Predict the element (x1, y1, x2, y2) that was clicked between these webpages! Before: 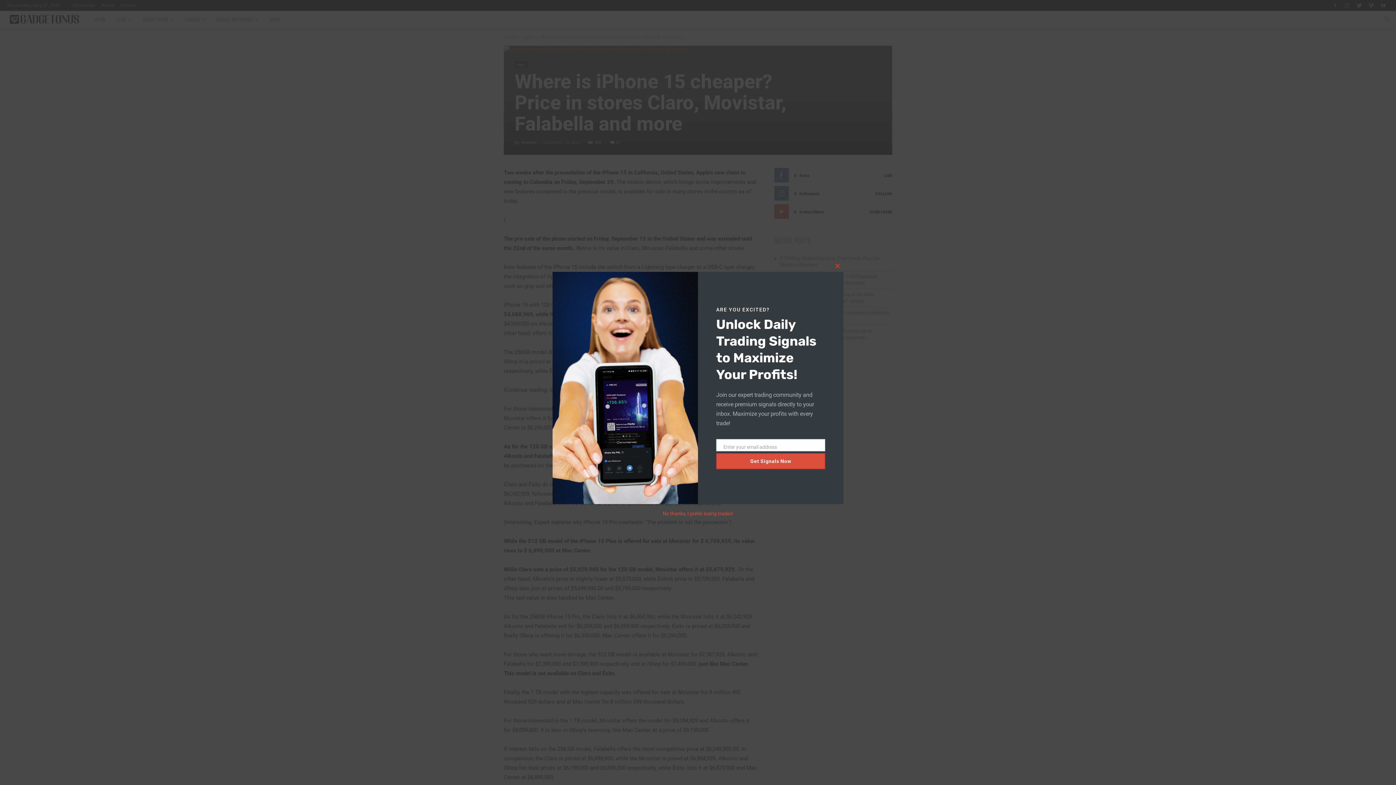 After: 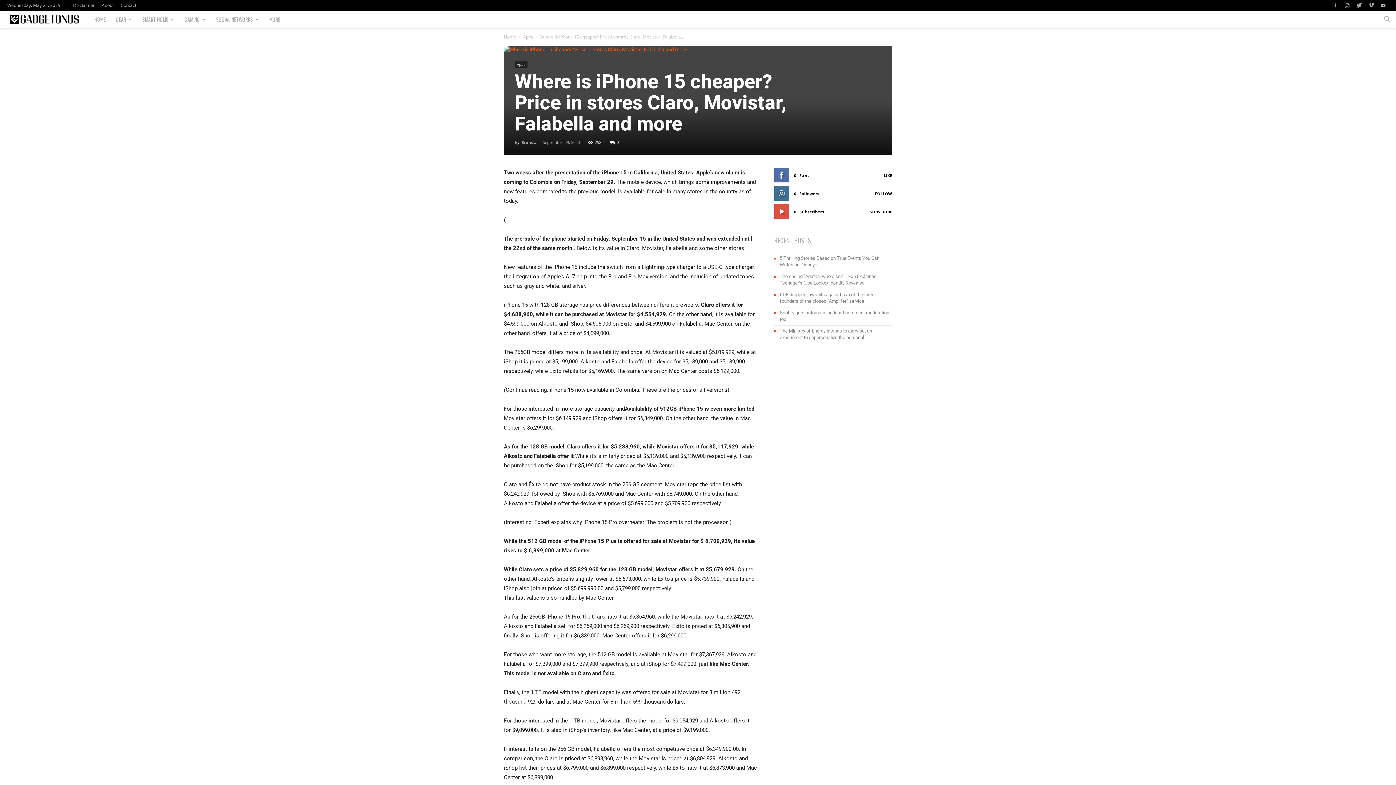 Action: label: Close this module bbox: (832, 386, 843, 398)